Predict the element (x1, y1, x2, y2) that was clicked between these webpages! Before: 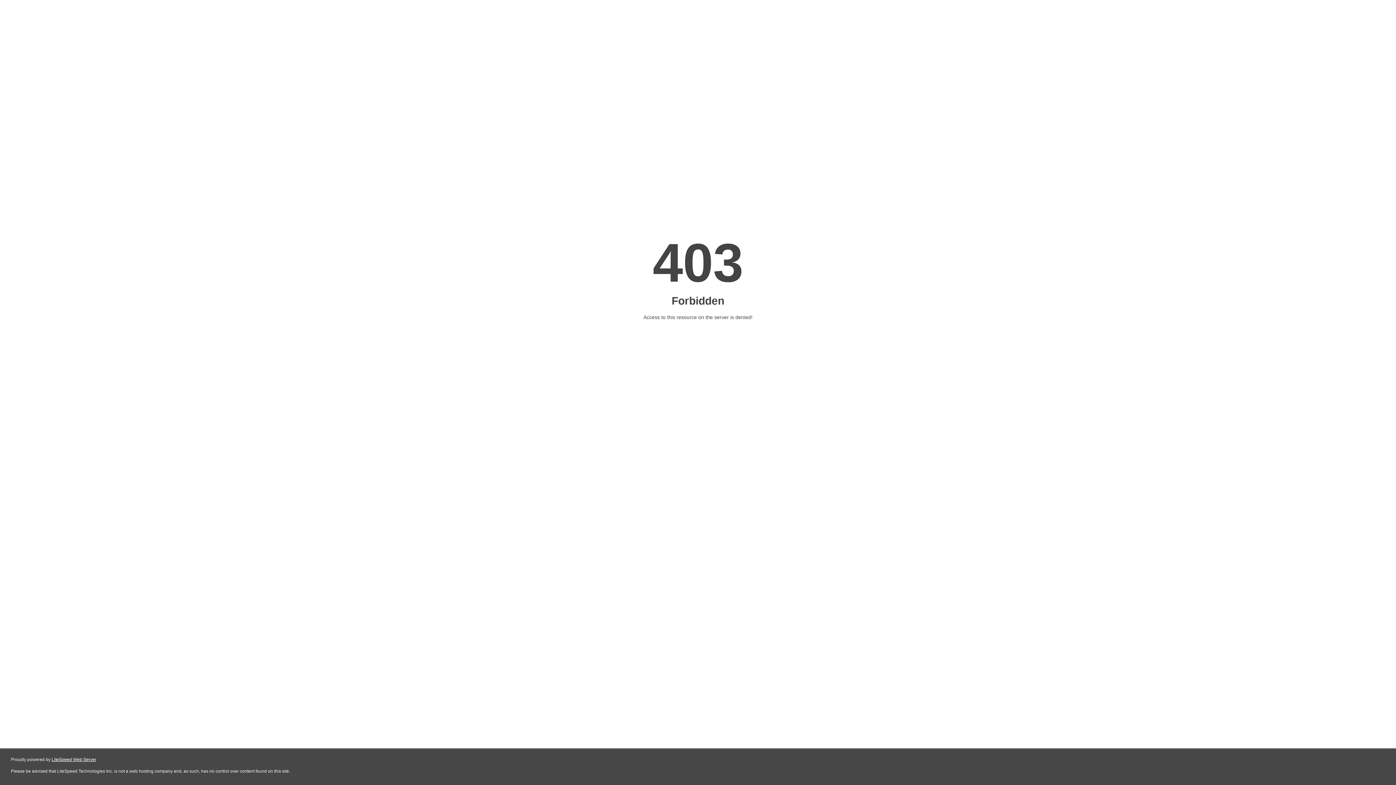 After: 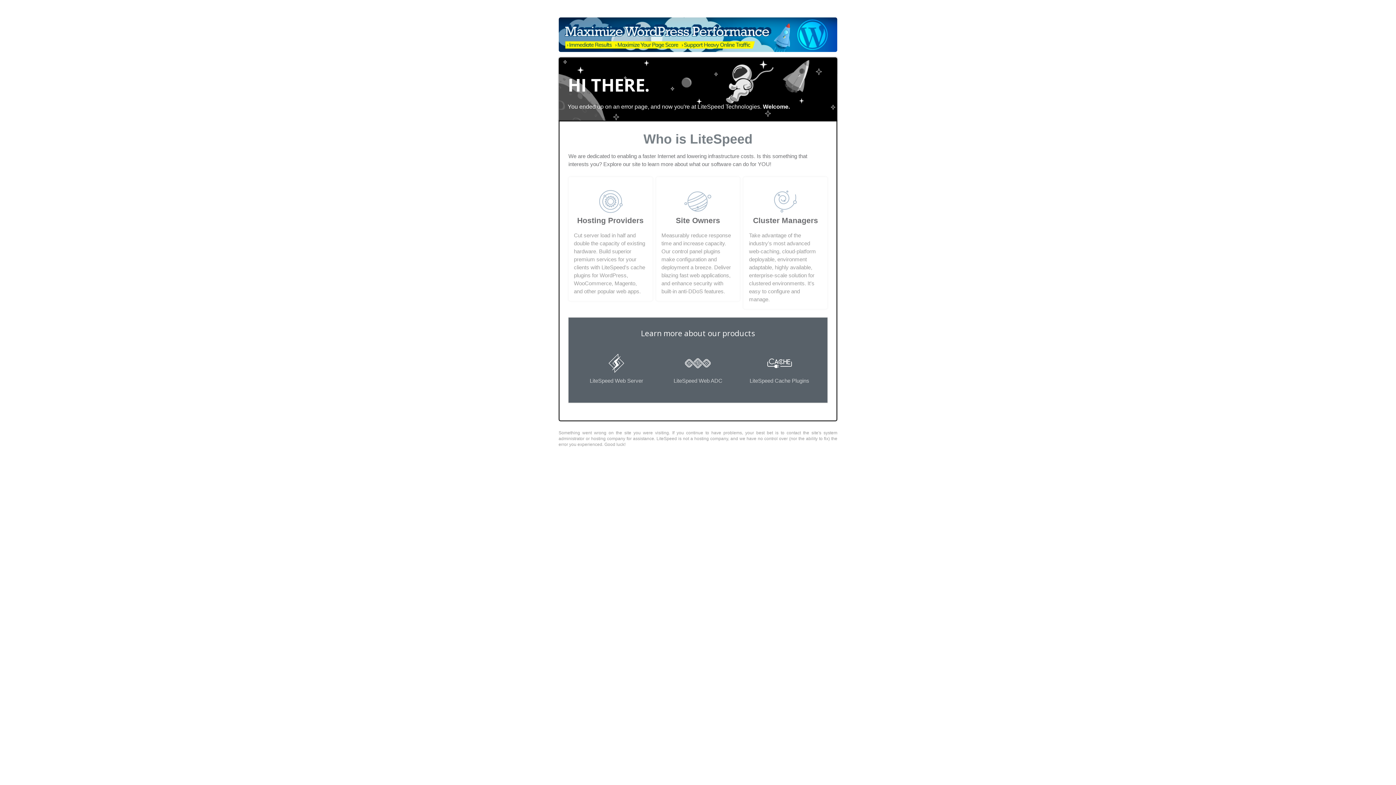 Action: bbox: (51, 757, 96, 762) label: LiteSpeed Web Server